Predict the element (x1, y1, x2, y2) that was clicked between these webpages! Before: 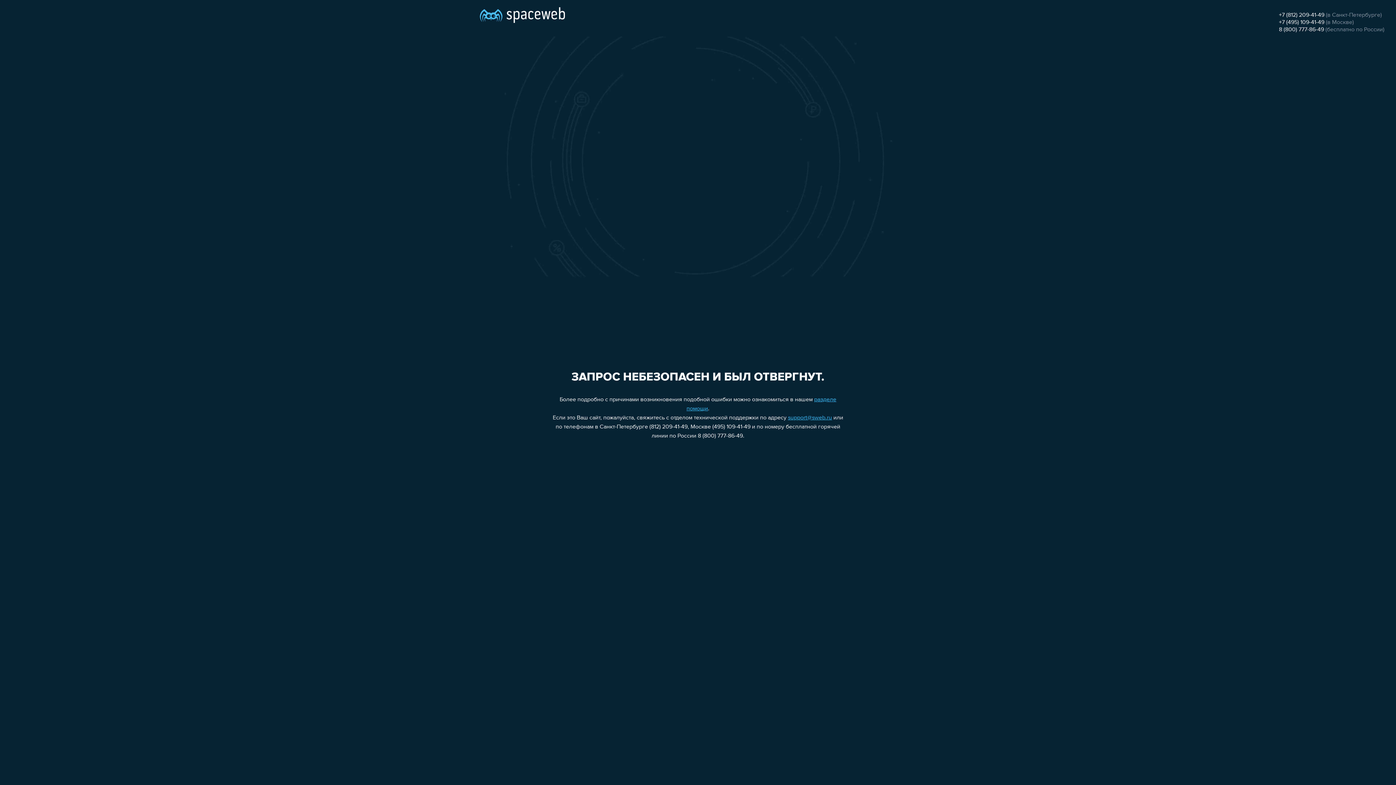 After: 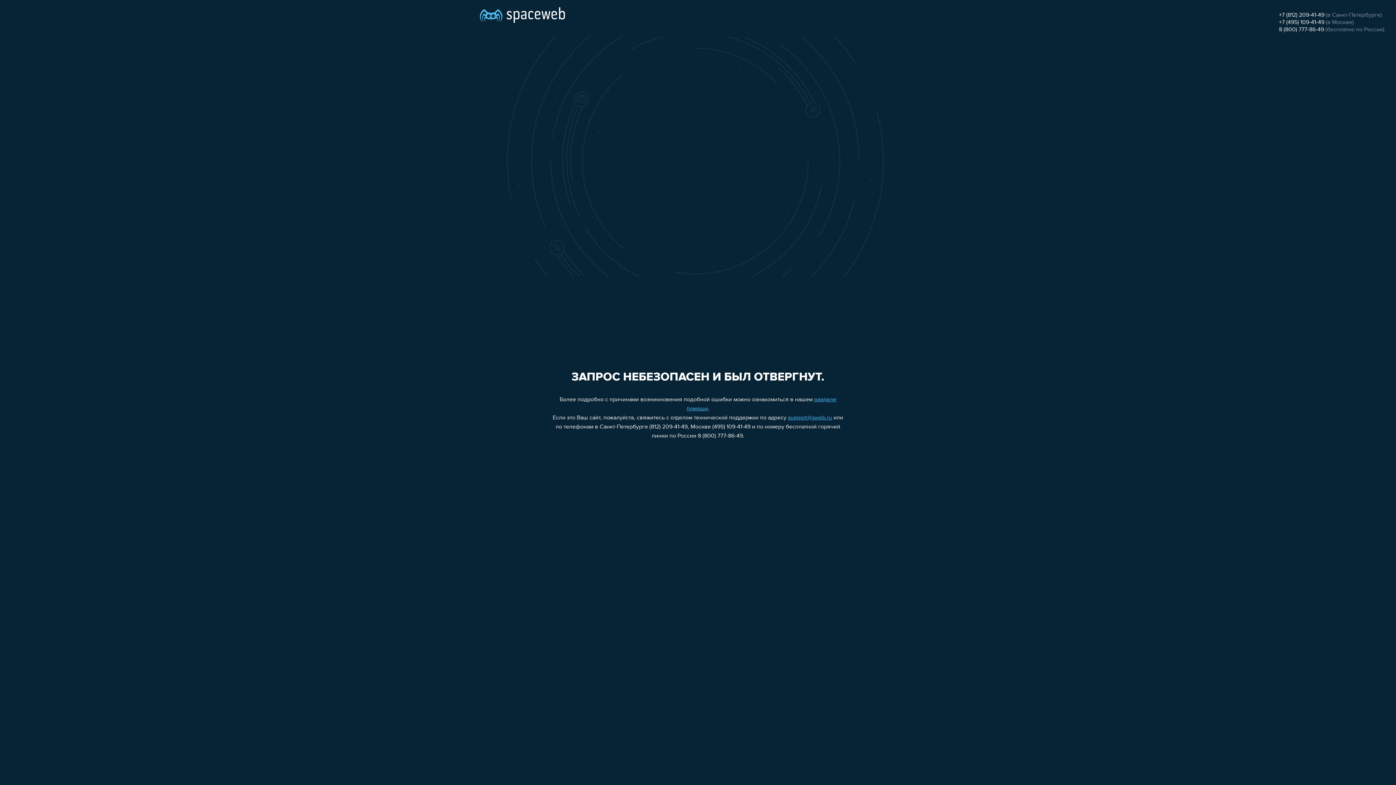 Action: label: support@sweb.ru bbox: (788, 415, 832, 421)